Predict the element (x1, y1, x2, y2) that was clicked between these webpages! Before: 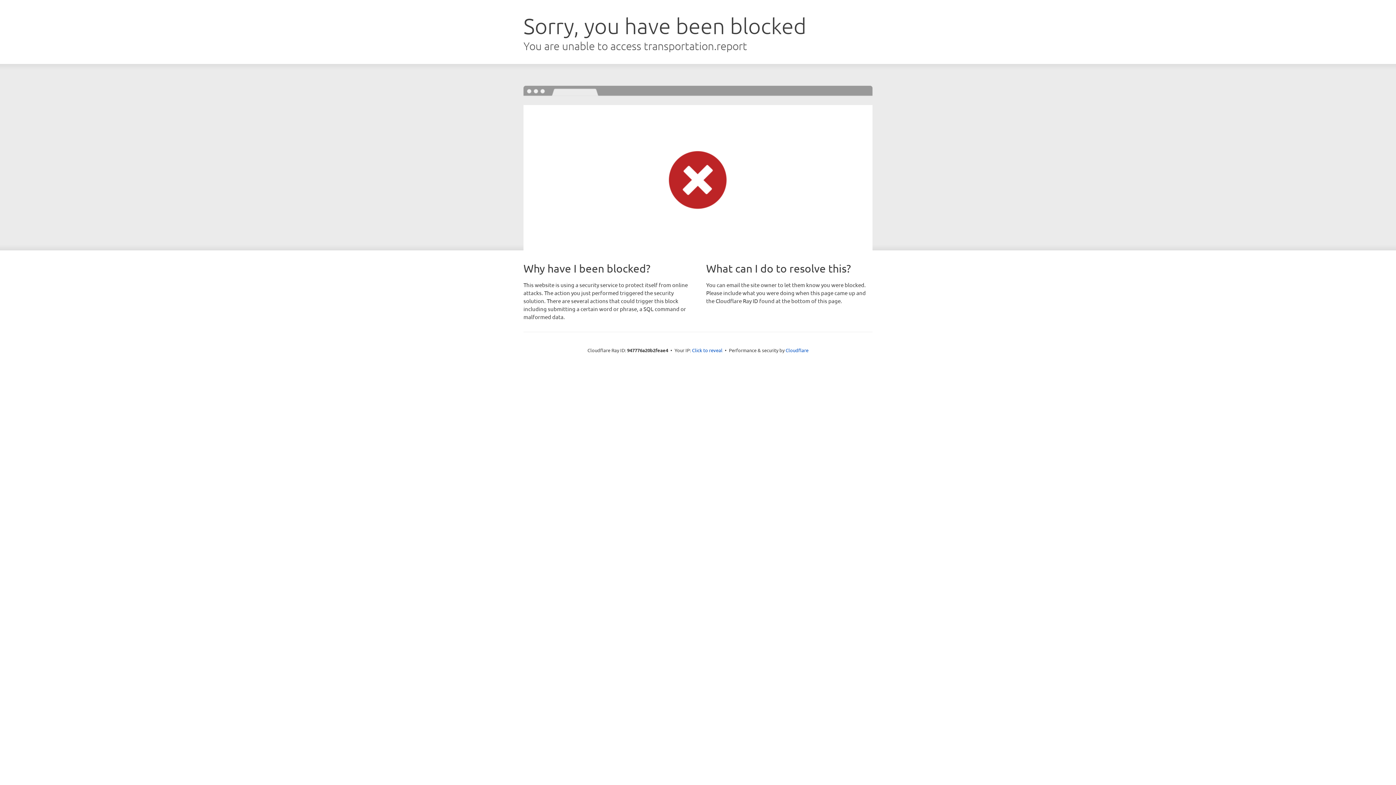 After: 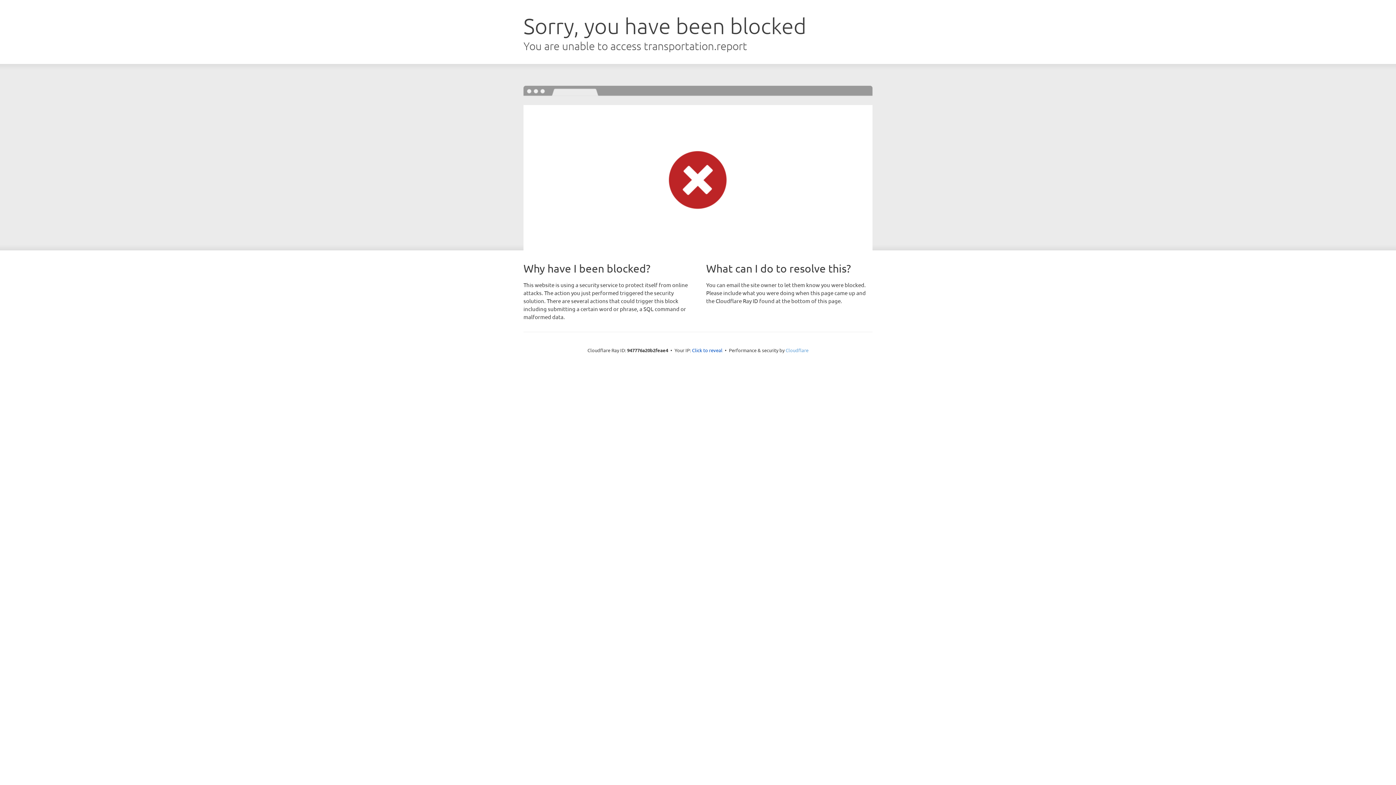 Action: bbox: (785, 347, 808, 353) label: Cloudflare